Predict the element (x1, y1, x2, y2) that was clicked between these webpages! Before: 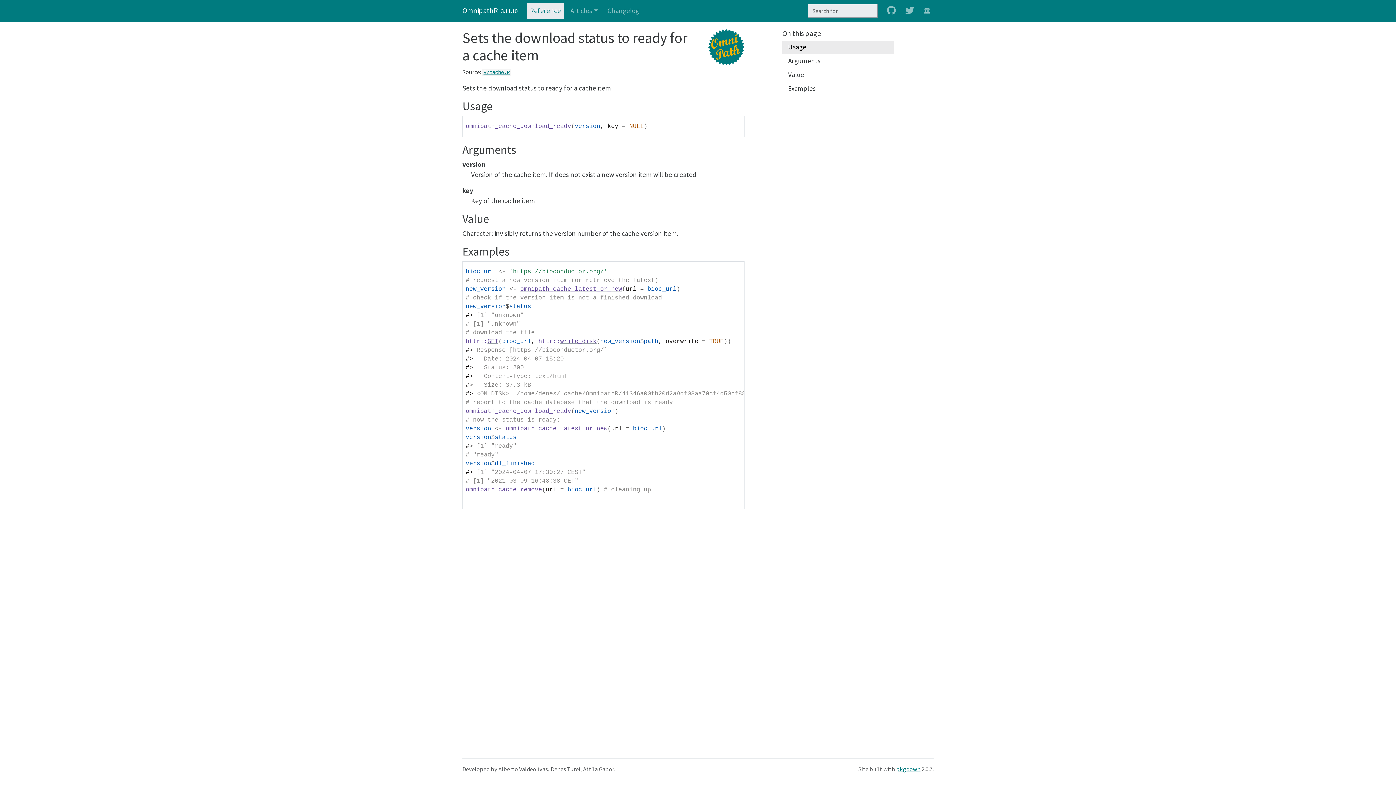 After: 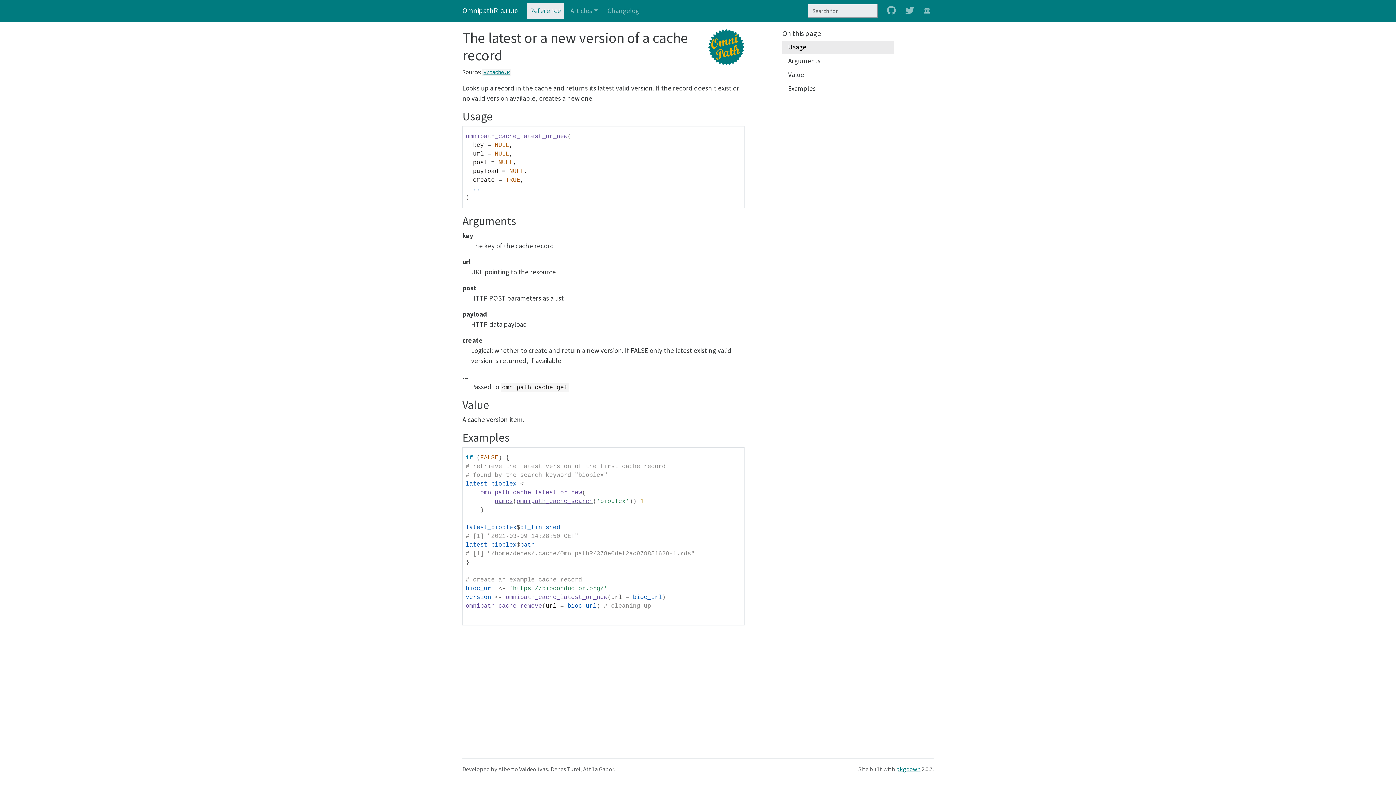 Action: bbox: (505, 425, 607, 432) label: omnipath_cache_latest_or_new